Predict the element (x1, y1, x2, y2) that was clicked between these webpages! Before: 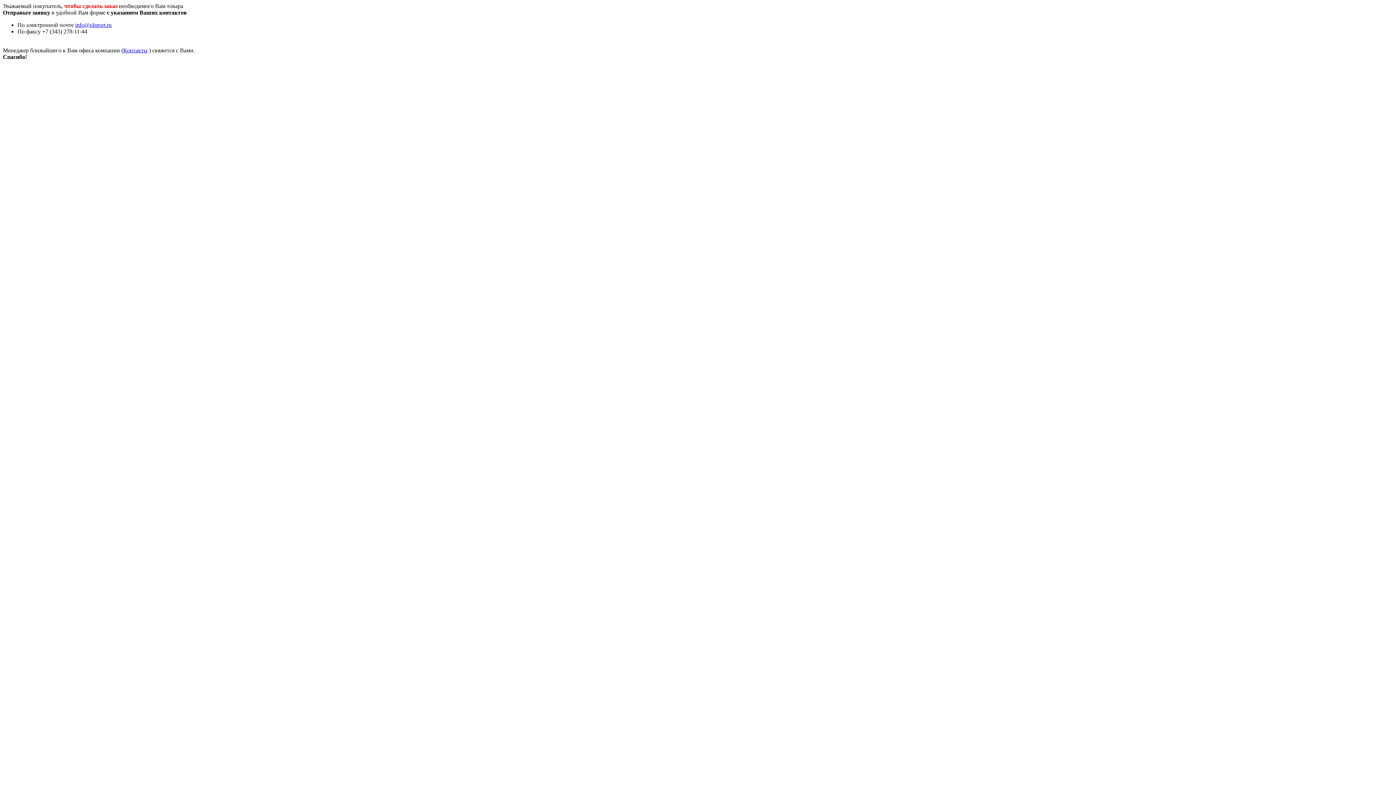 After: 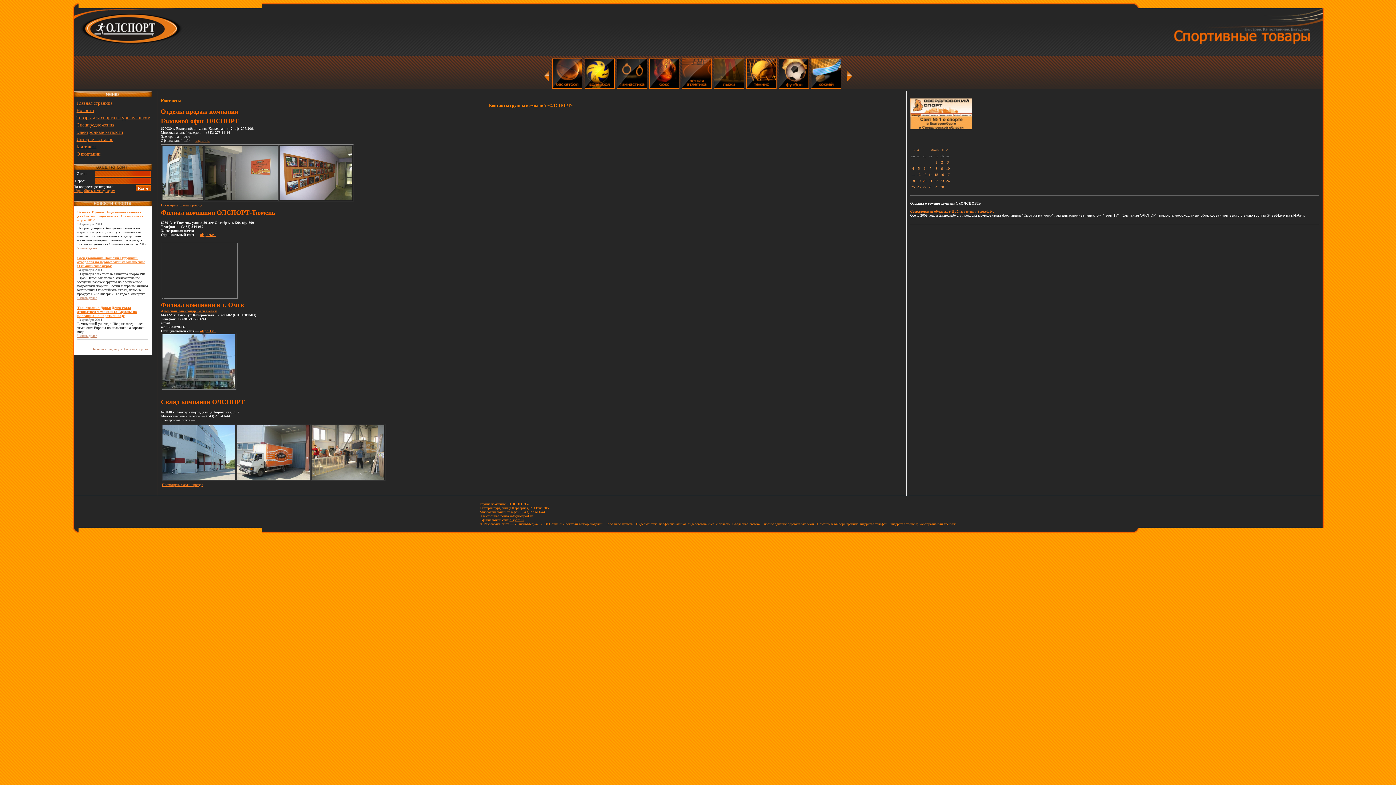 Action: label: Контакты bbox: (123, 47, 147, 53)